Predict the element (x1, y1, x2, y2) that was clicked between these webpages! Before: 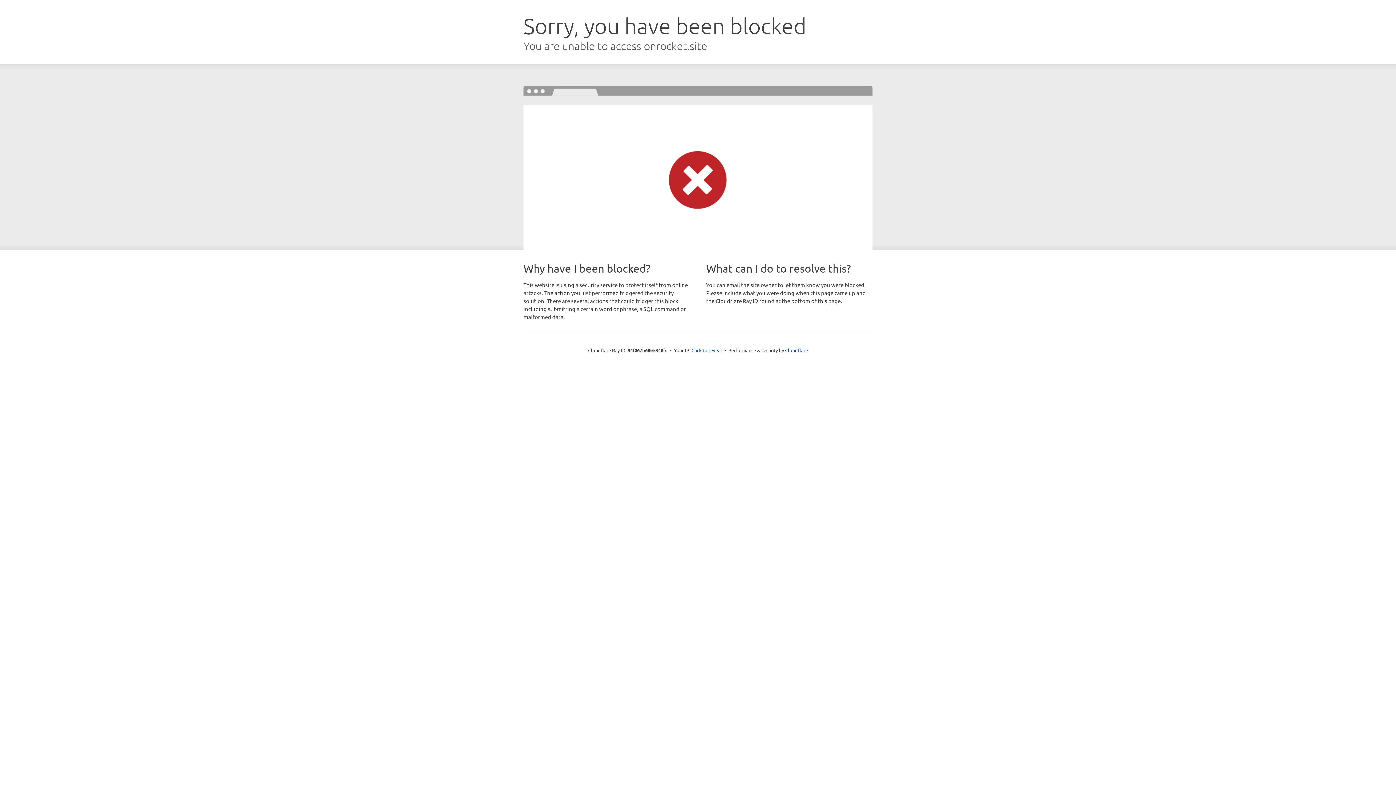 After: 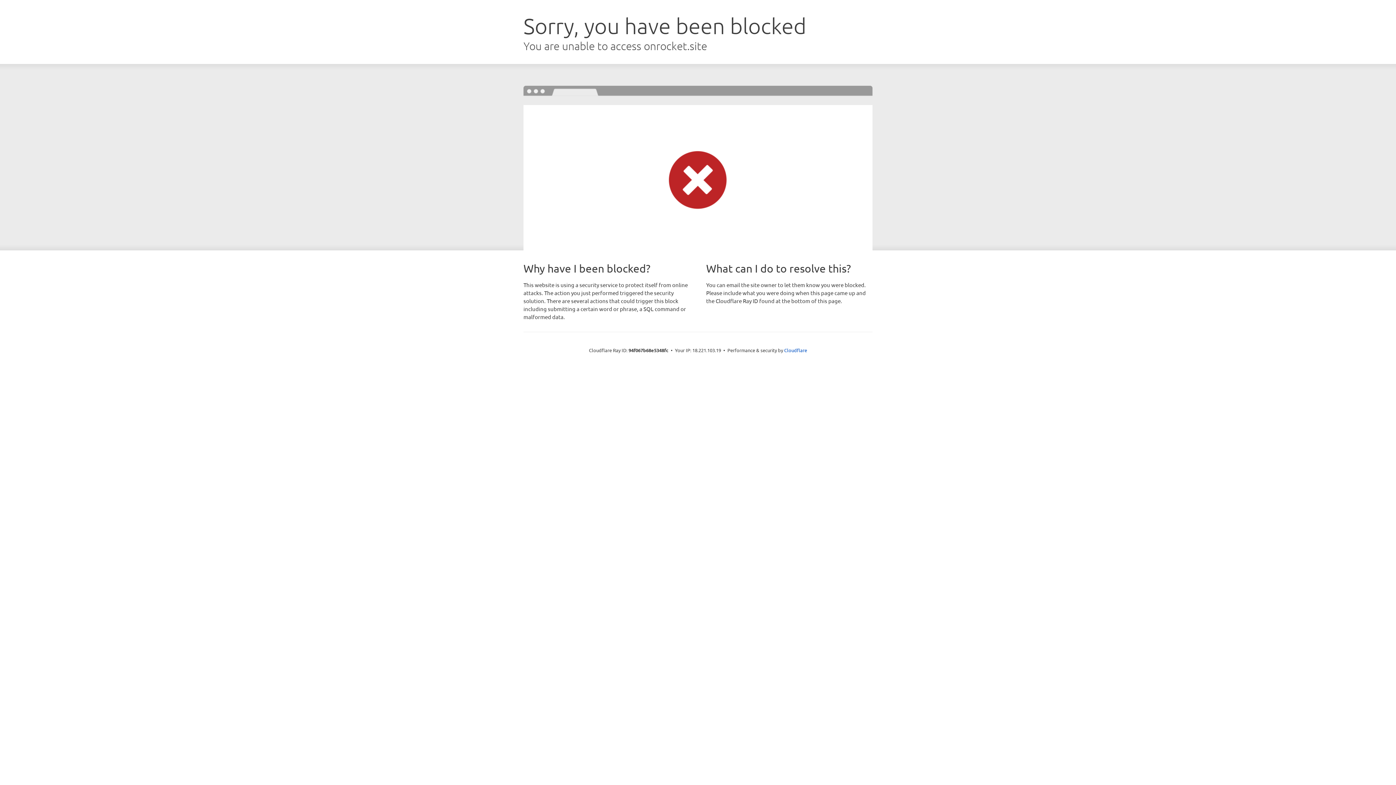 Action: bbox: (691, 346, 722, 353) label: Click to reveal